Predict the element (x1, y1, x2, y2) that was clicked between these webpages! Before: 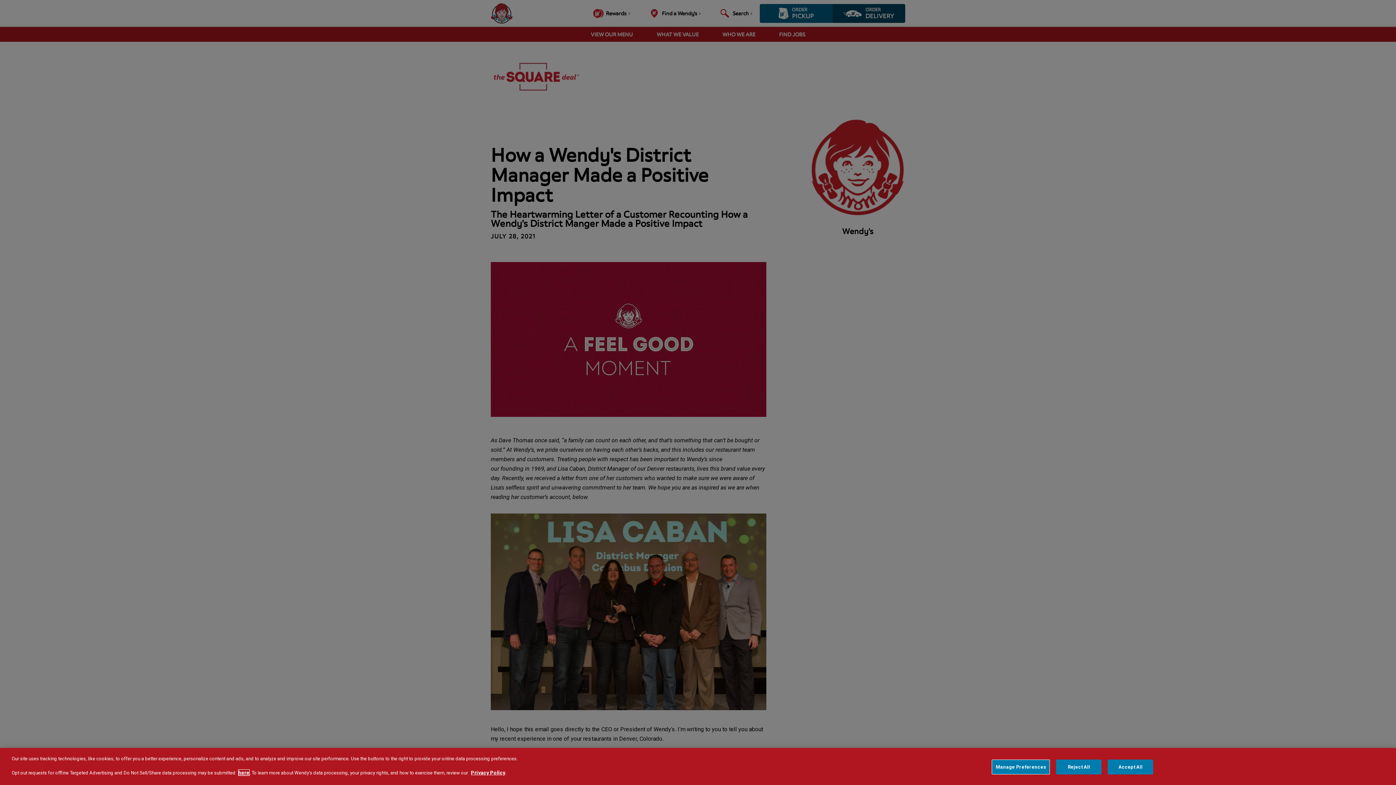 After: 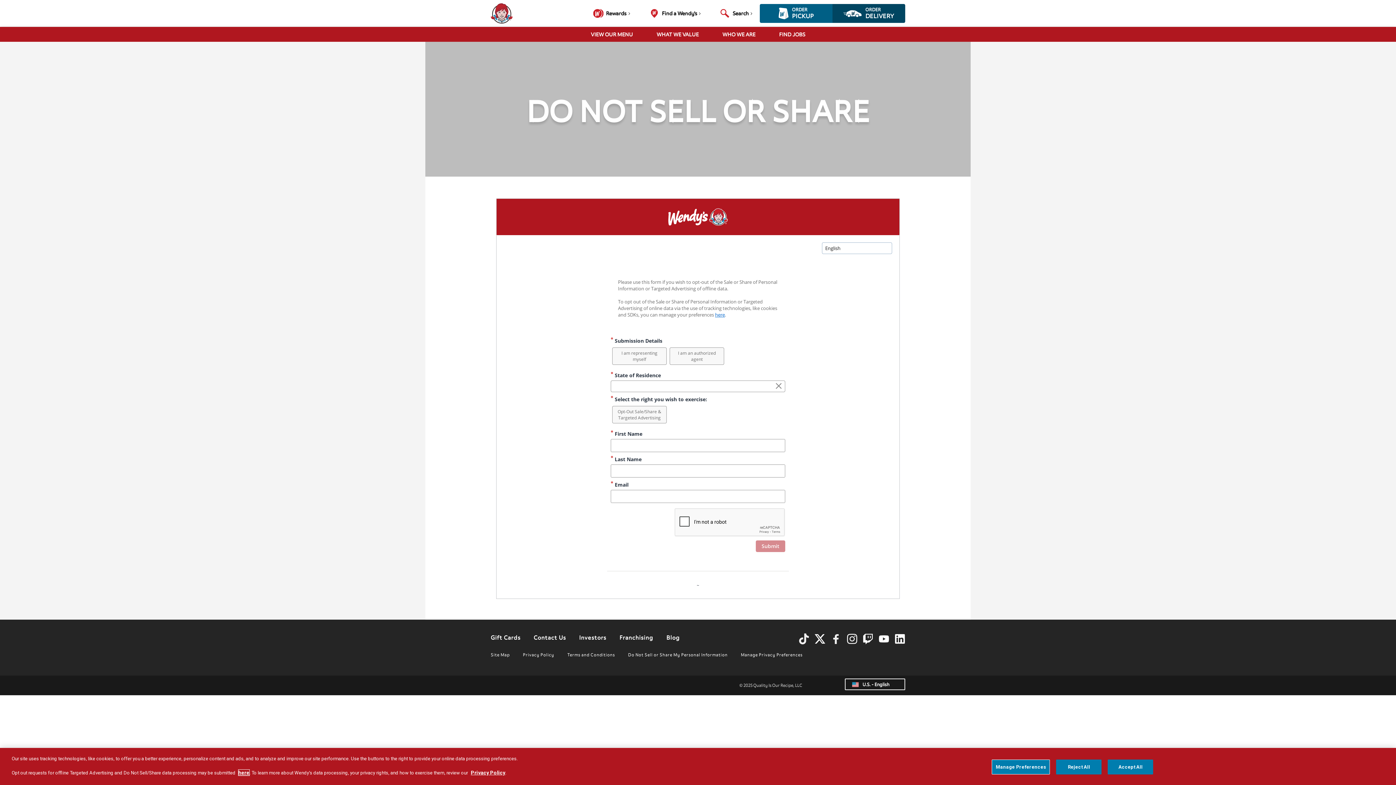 Action: bbox: (238, 770, 249, 776) label: here